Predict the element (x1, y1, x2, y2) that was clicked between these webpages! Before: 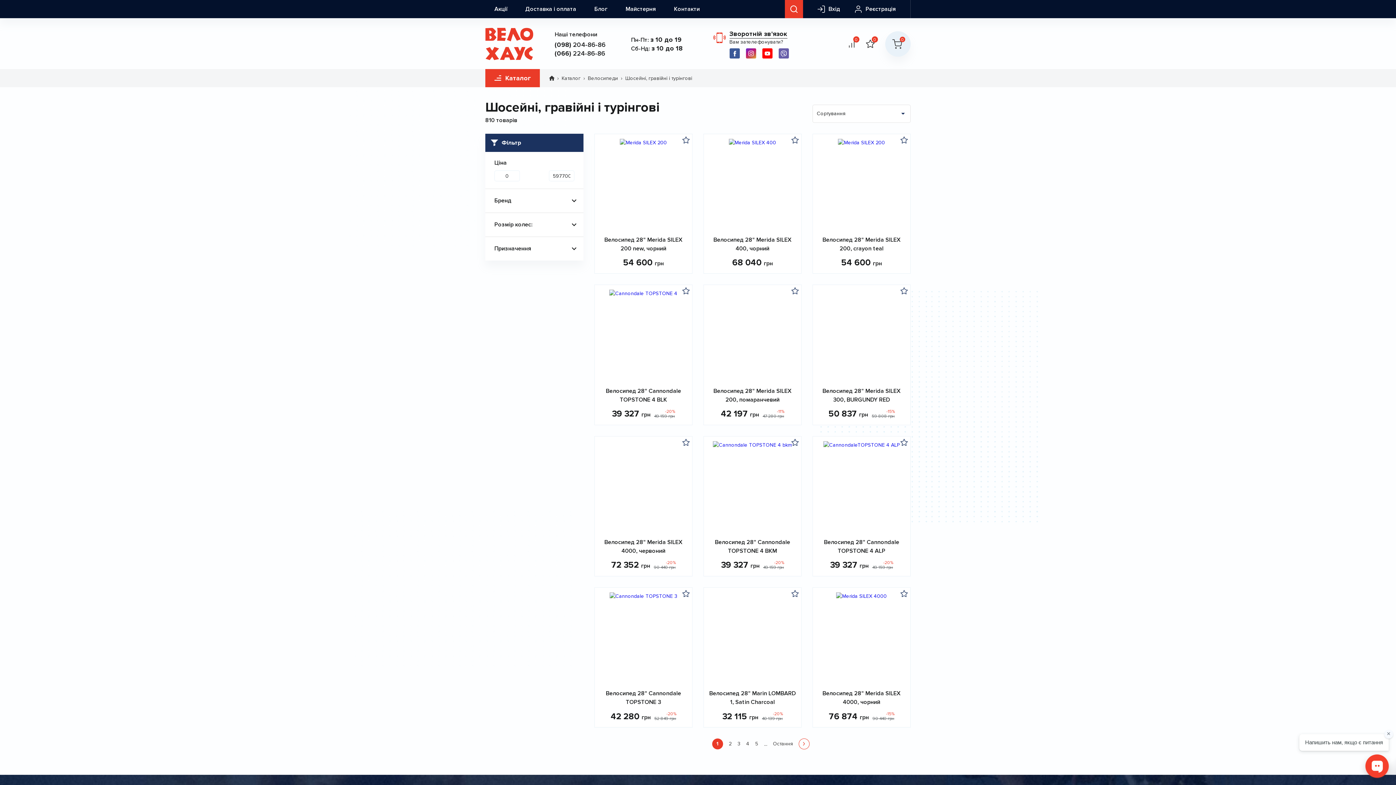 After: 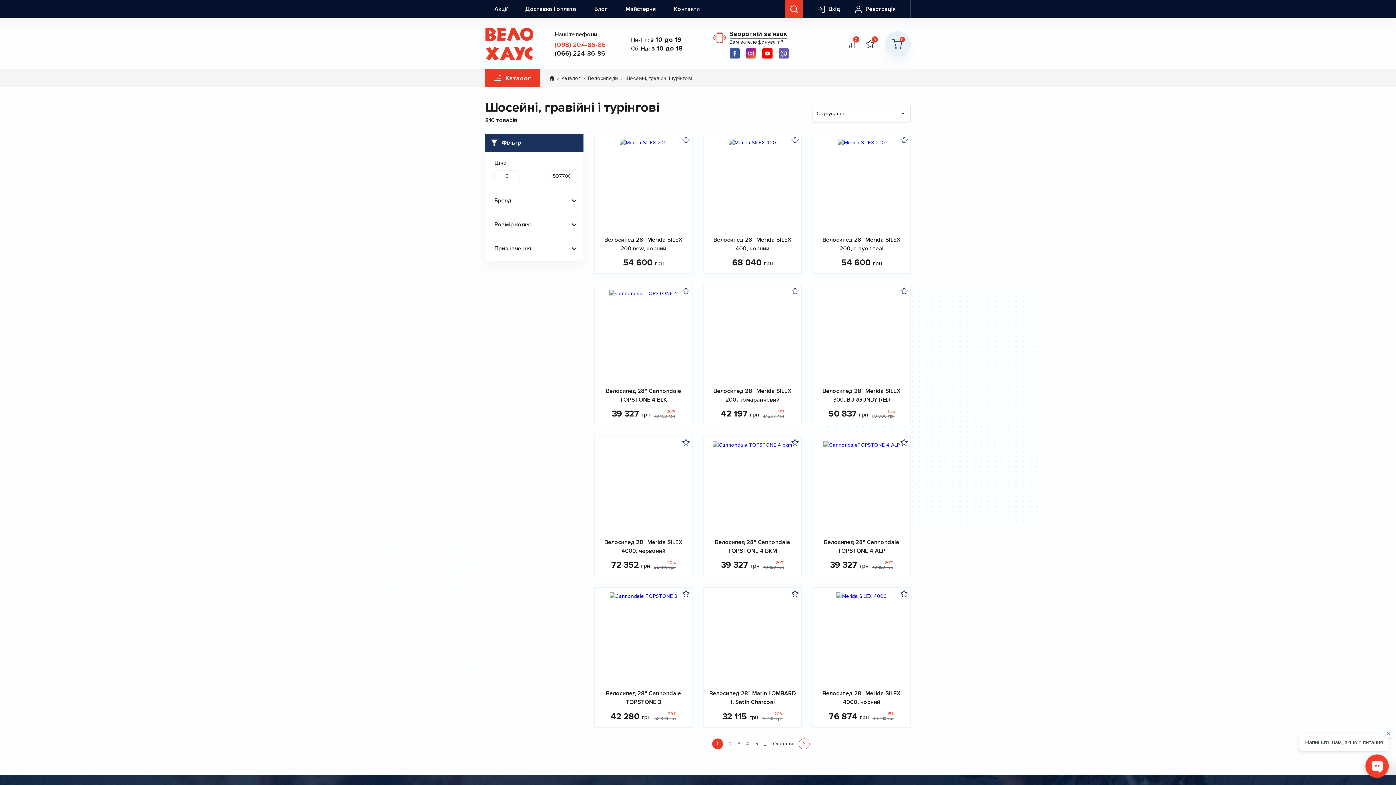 Action: label: (098) 204-86-86 bbox: (554, 40, 605, 48)